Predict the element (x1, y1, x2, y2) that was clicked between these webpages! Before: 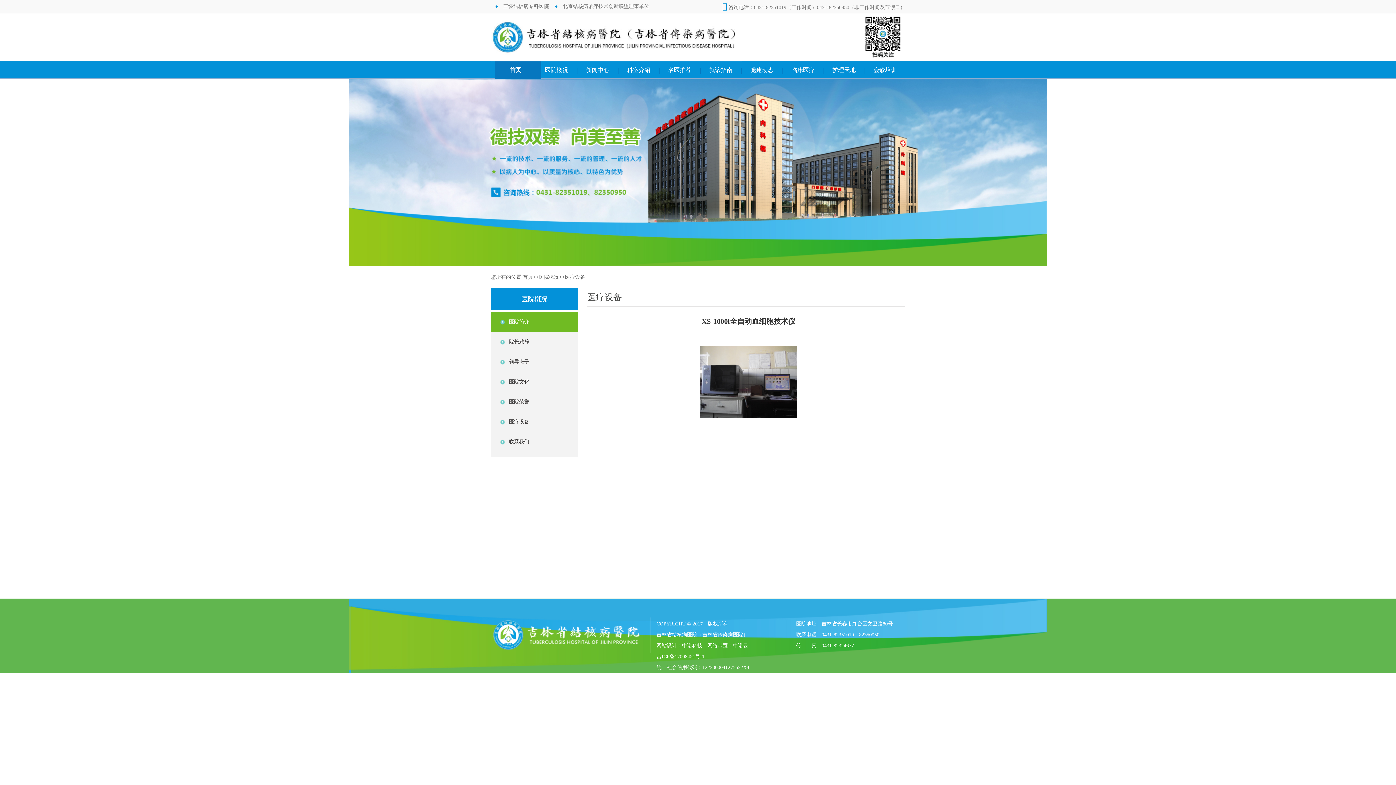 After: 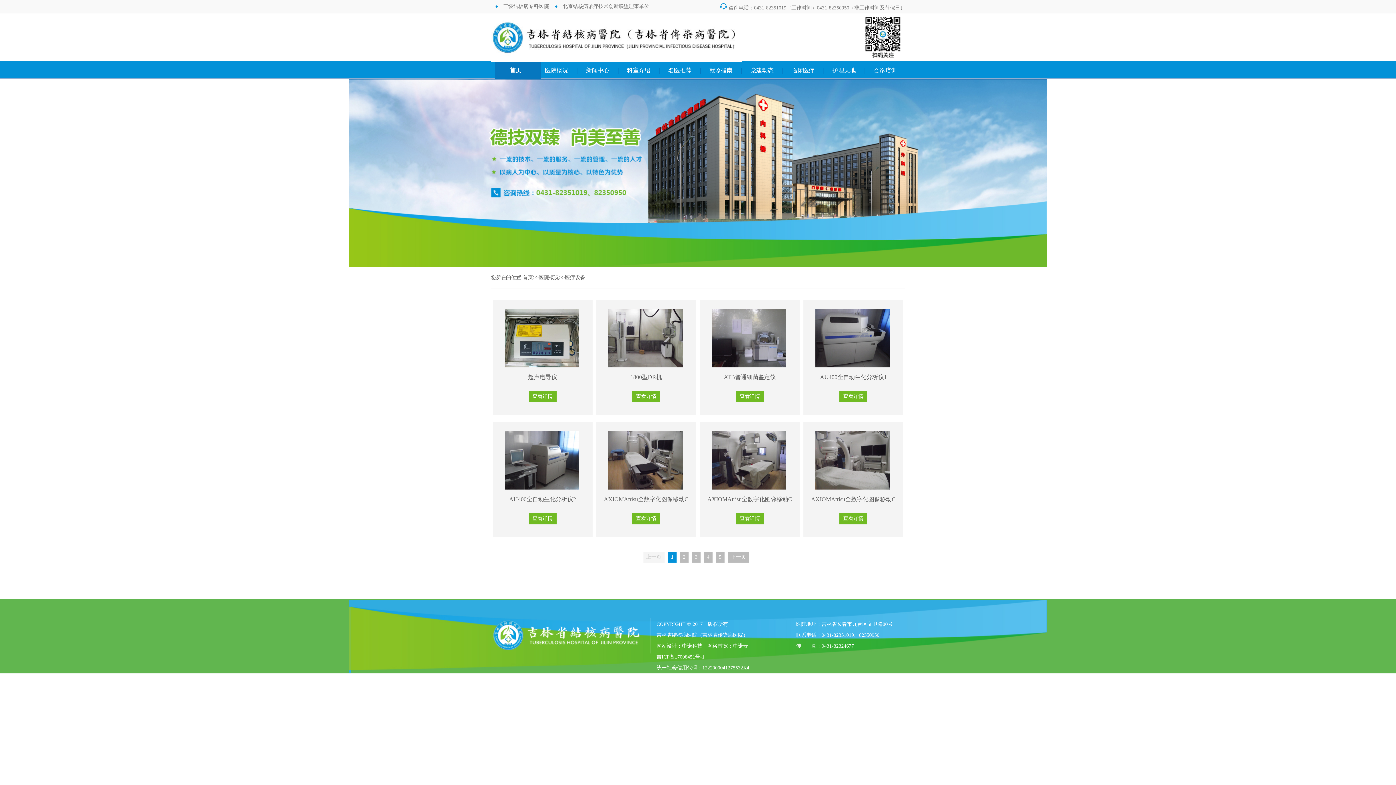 Action: bbox: (565, 274, 585, 280) label: 医疗设备